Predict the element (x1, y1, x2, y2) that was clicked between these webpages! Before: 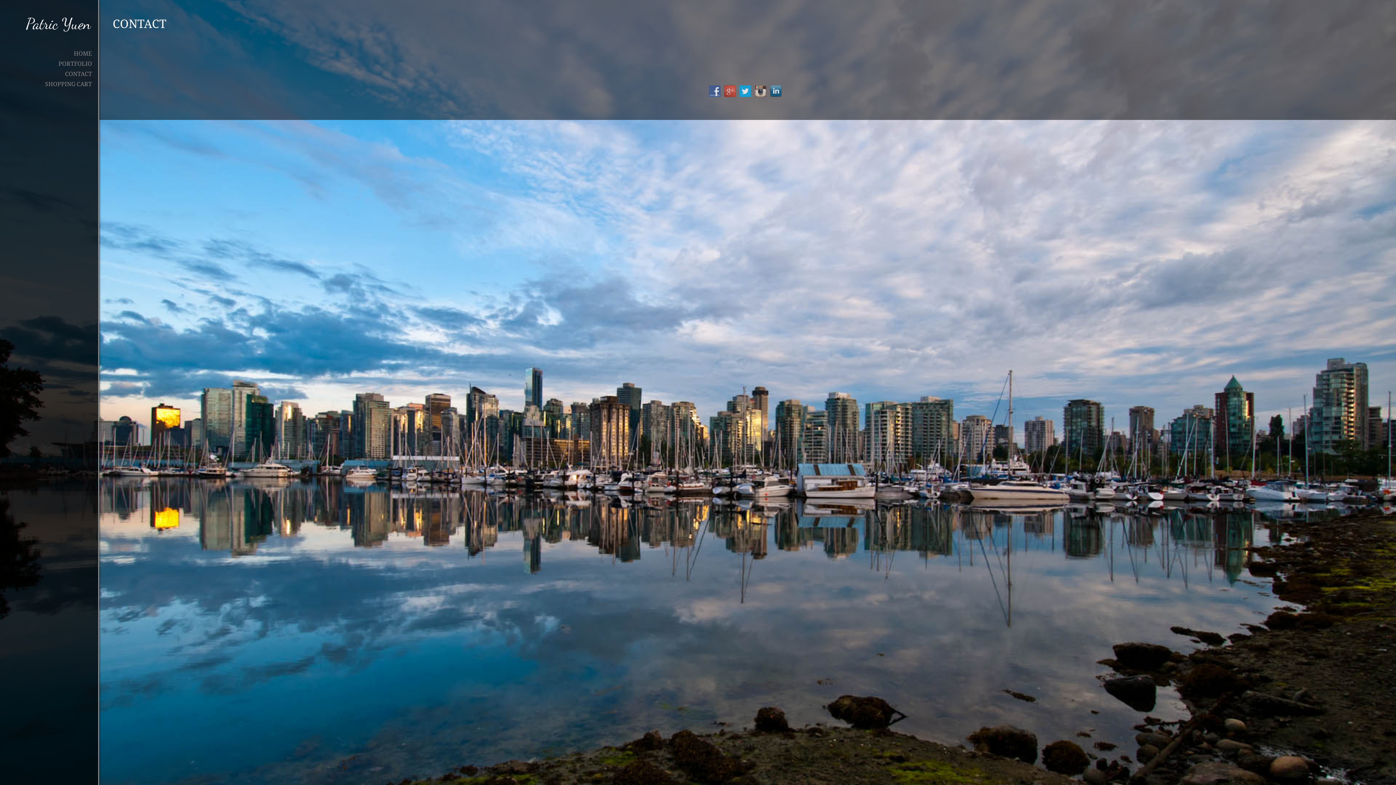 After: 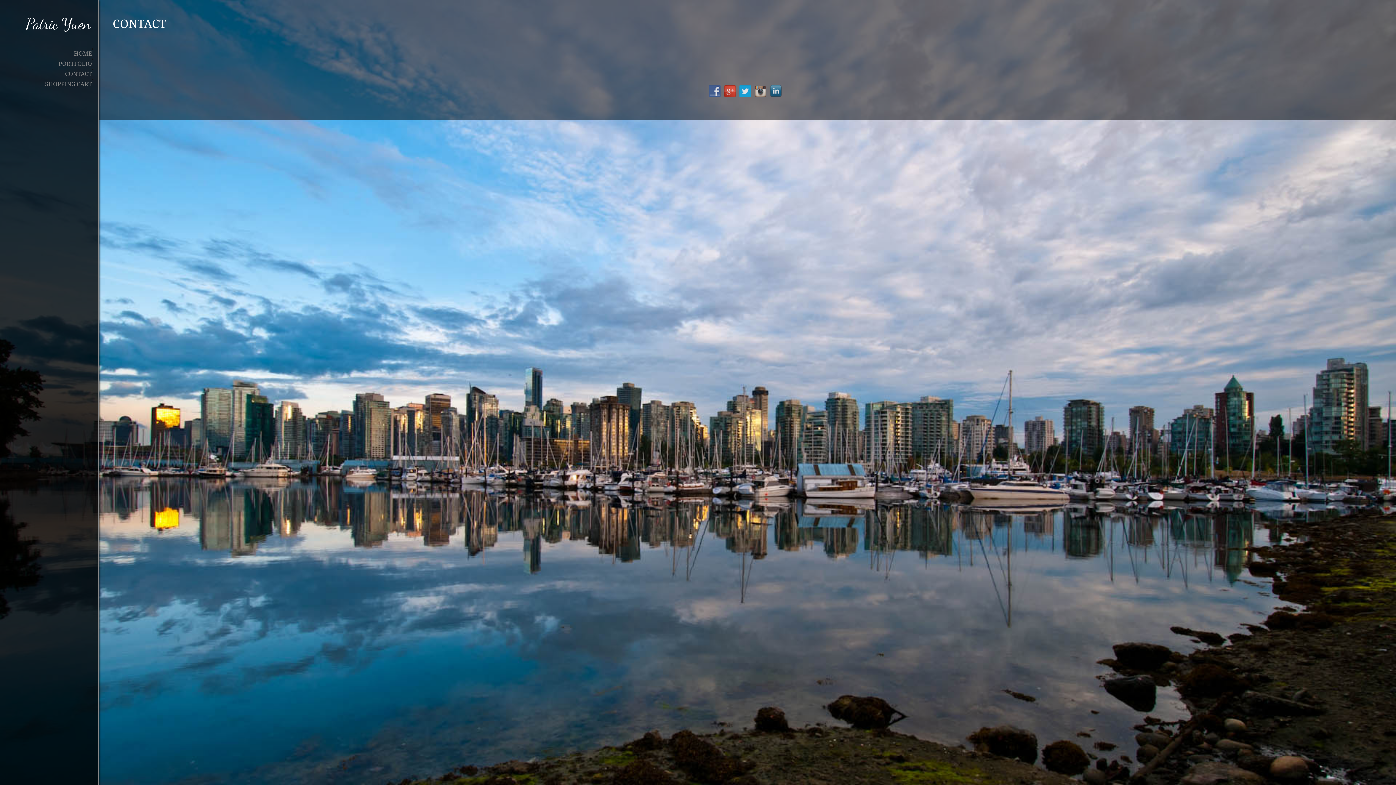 Action: bbox: (724, 87, 739, 94)